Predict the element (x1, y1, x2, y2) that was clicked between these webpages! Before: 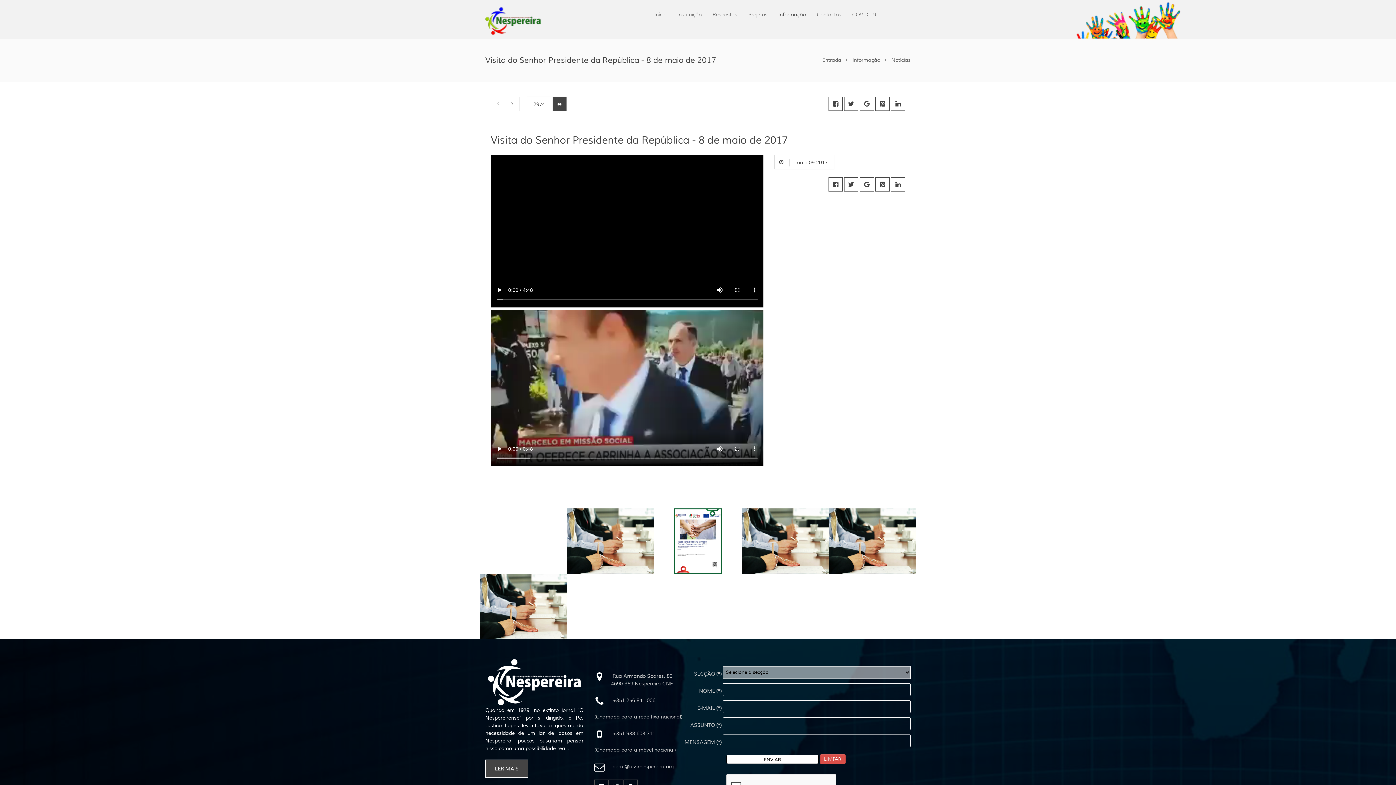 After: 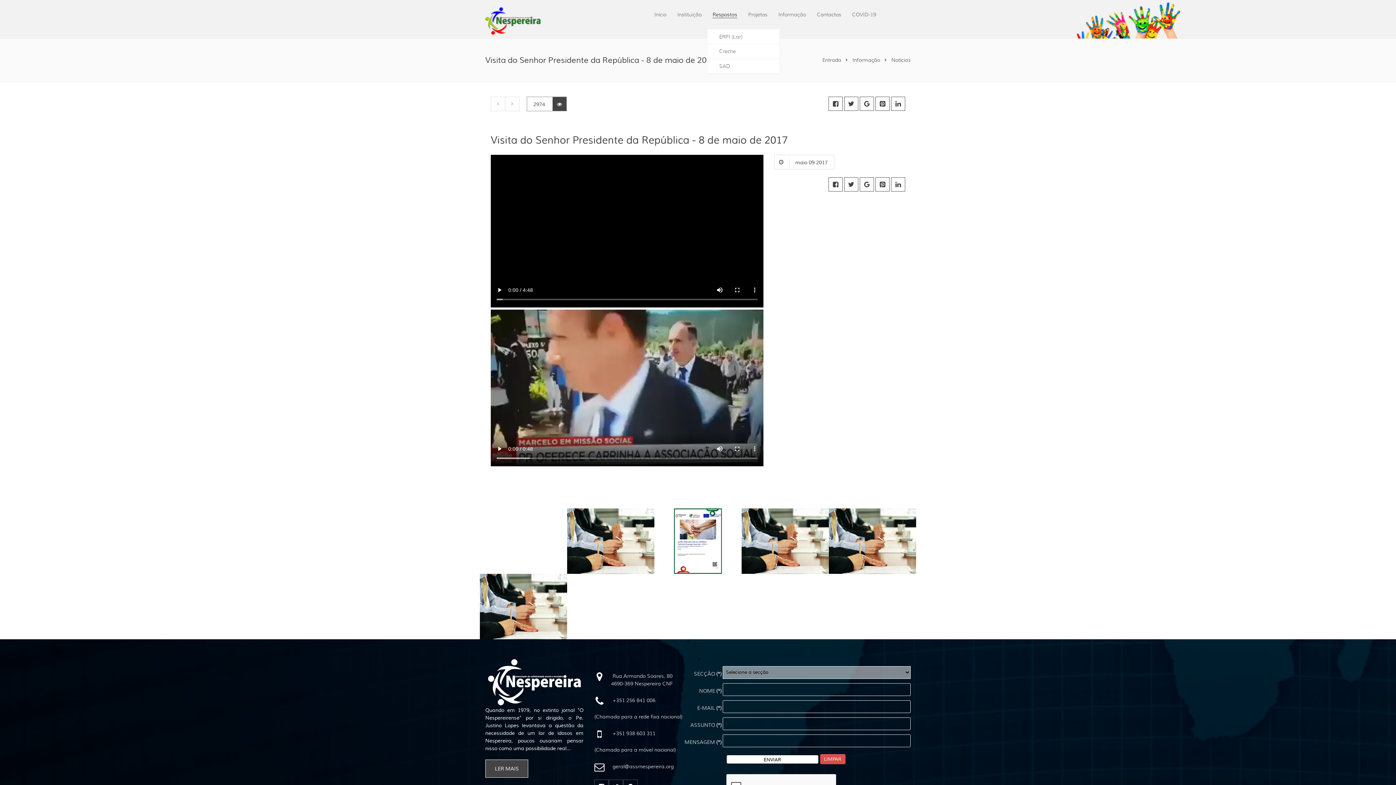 Action: bbox: (712, 10, 737, 18) label: Respostas